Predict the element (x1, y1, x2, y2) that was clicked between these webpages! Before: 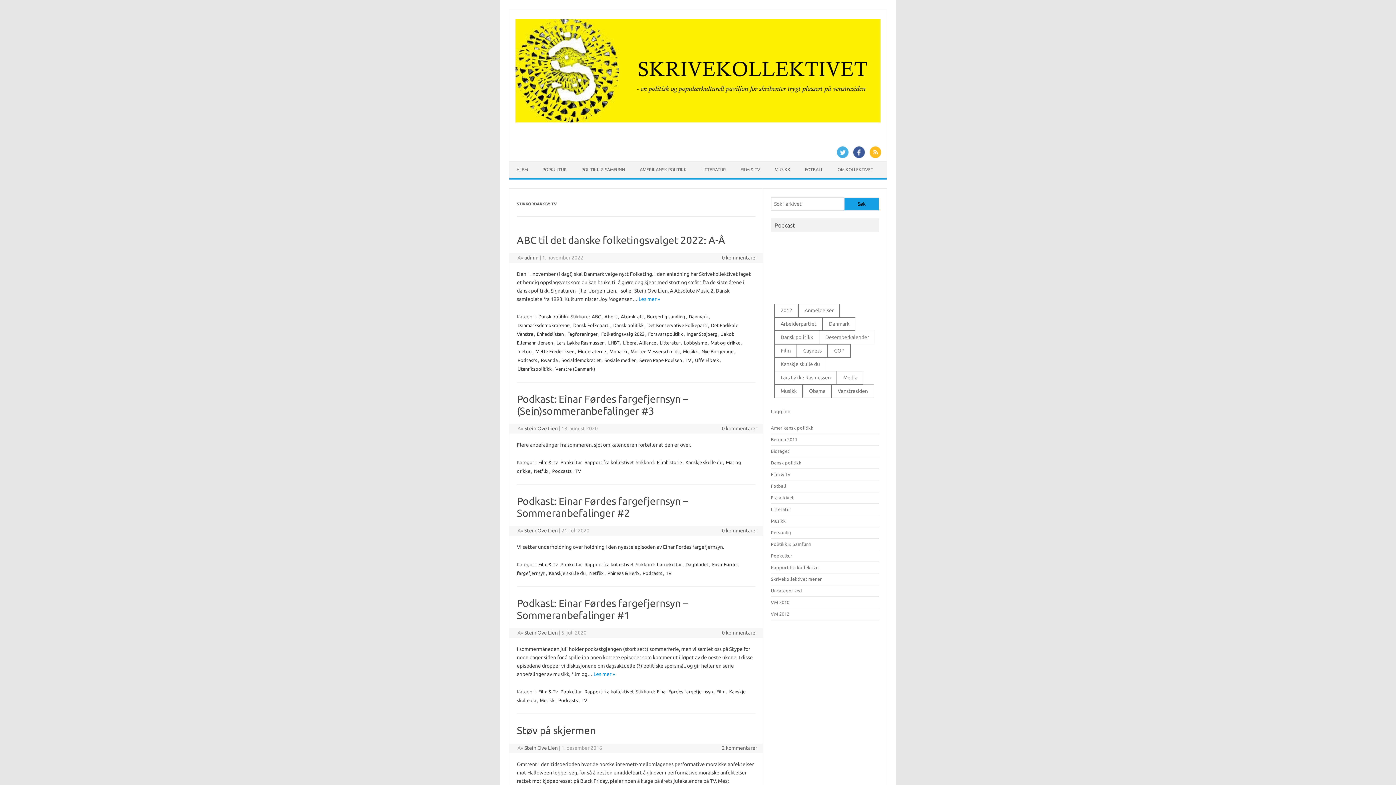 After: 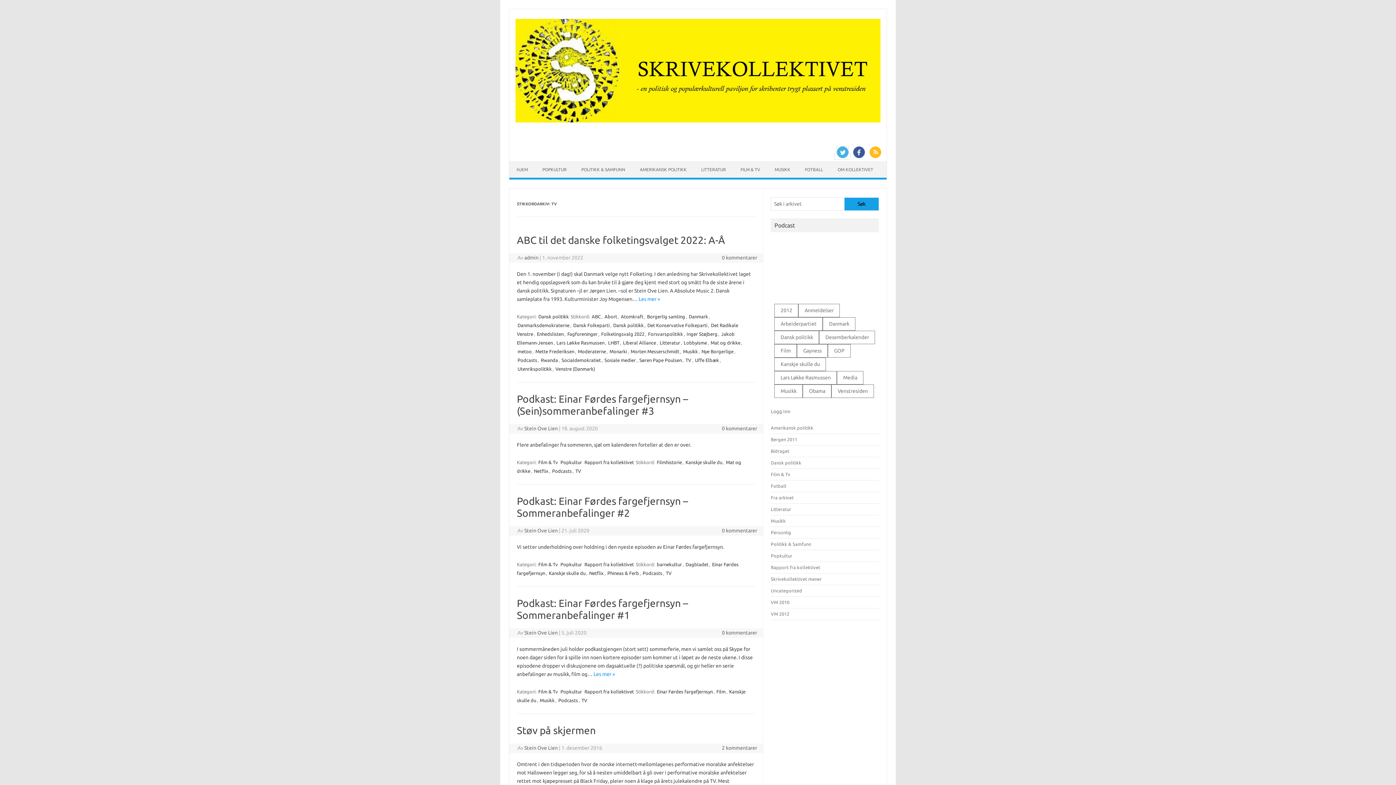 Action: bbox: (835, 153, 850, 159)